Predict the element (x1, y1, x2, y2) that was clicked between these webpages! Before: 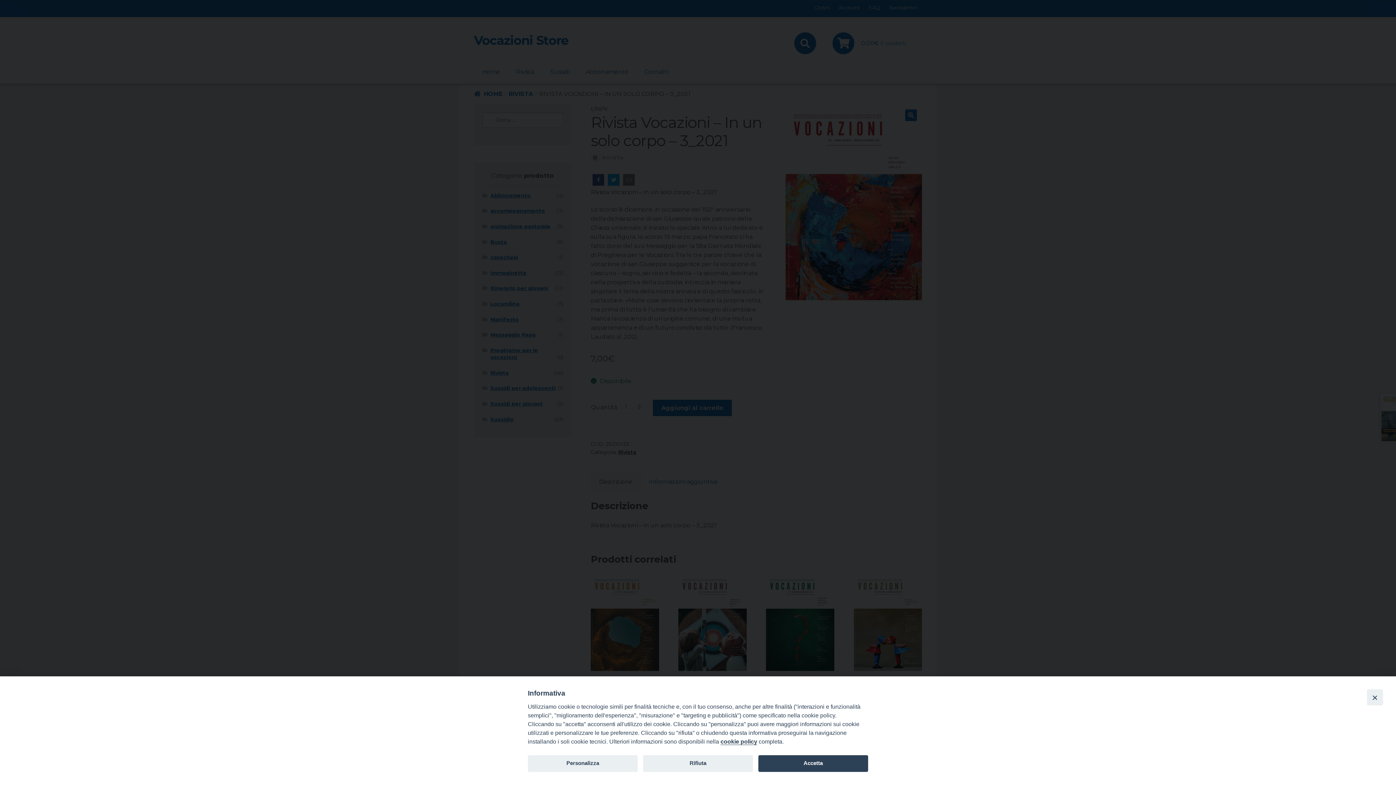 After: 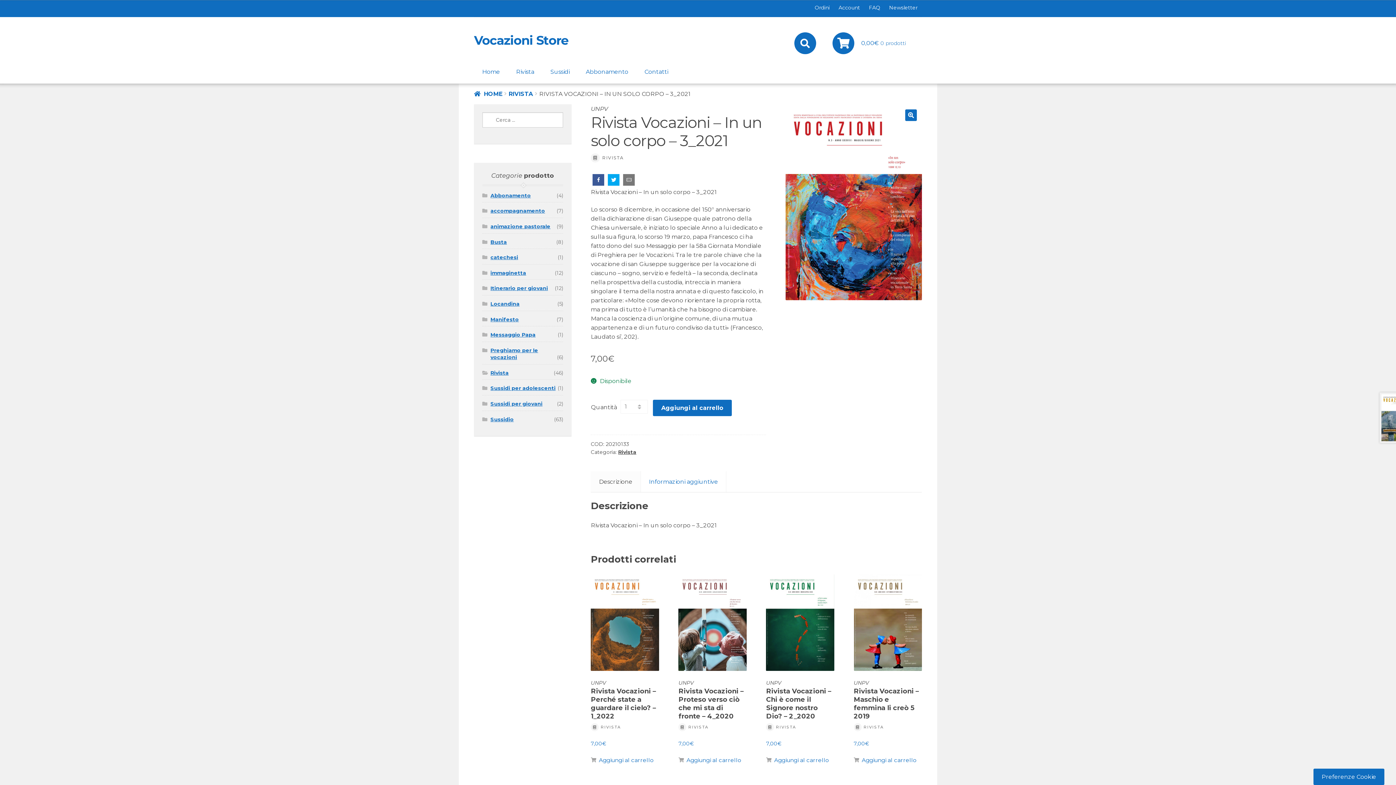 Action: label: Accetta bbox: (758, 755, 868, 772)